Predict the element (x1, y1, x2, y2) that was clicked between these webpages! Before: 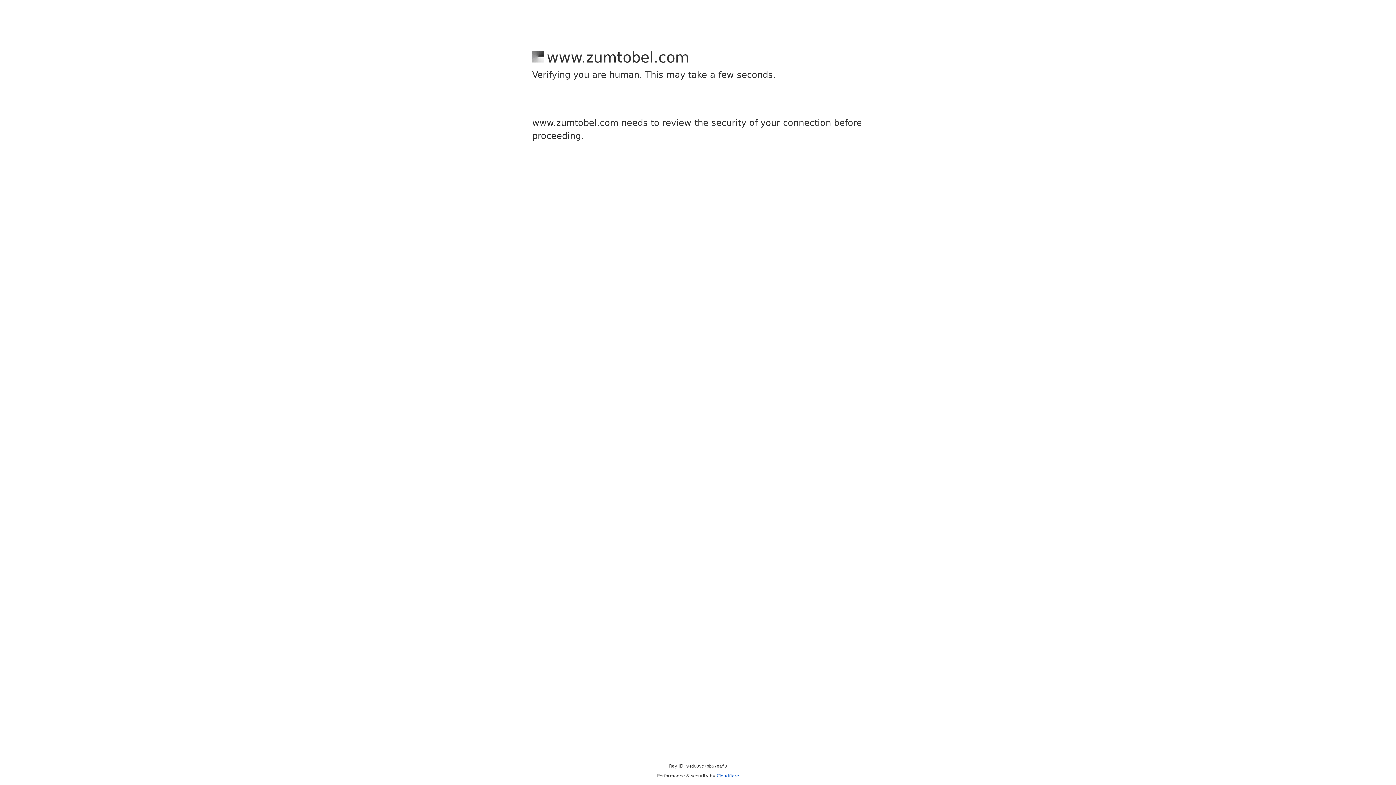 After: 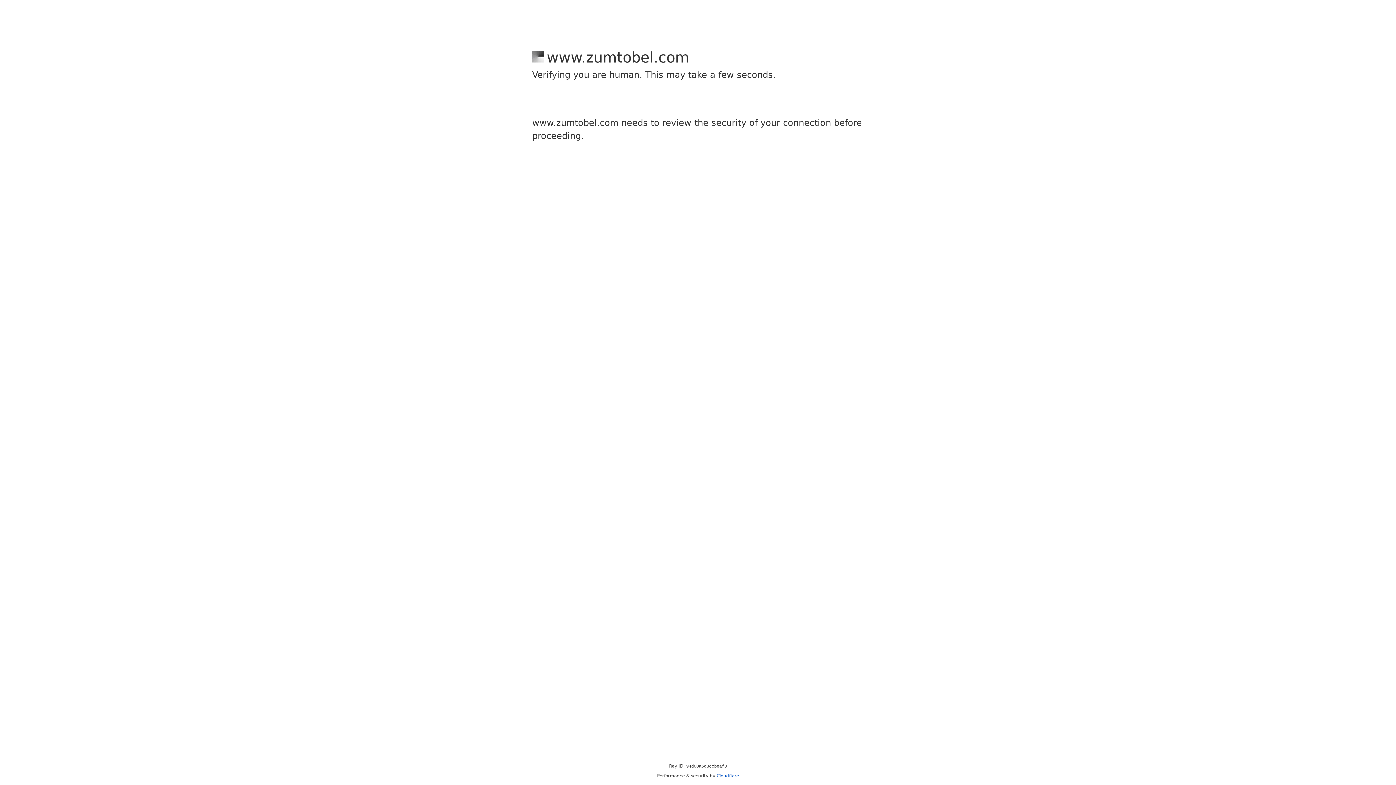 Action: label: Cloudflare bbox: (716, 773, 739, 778)